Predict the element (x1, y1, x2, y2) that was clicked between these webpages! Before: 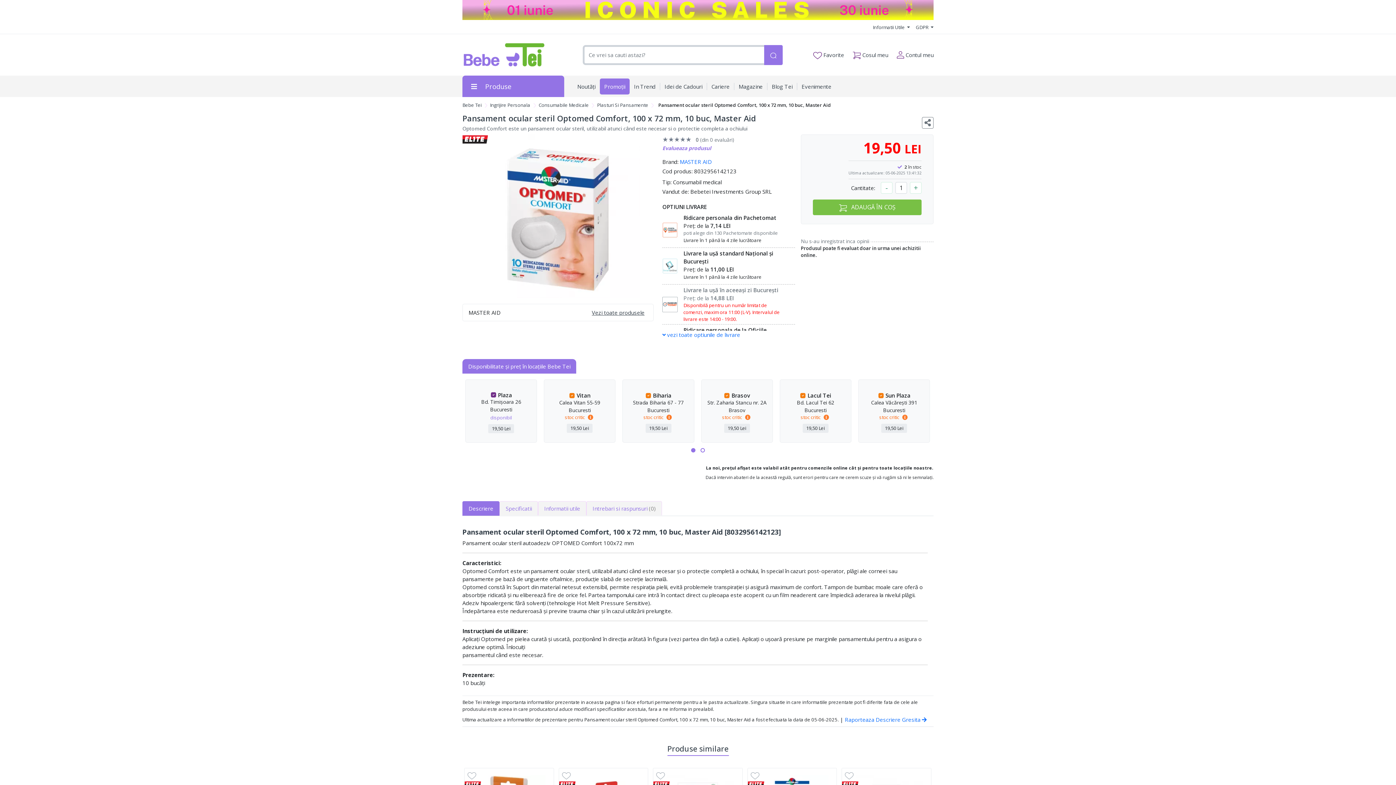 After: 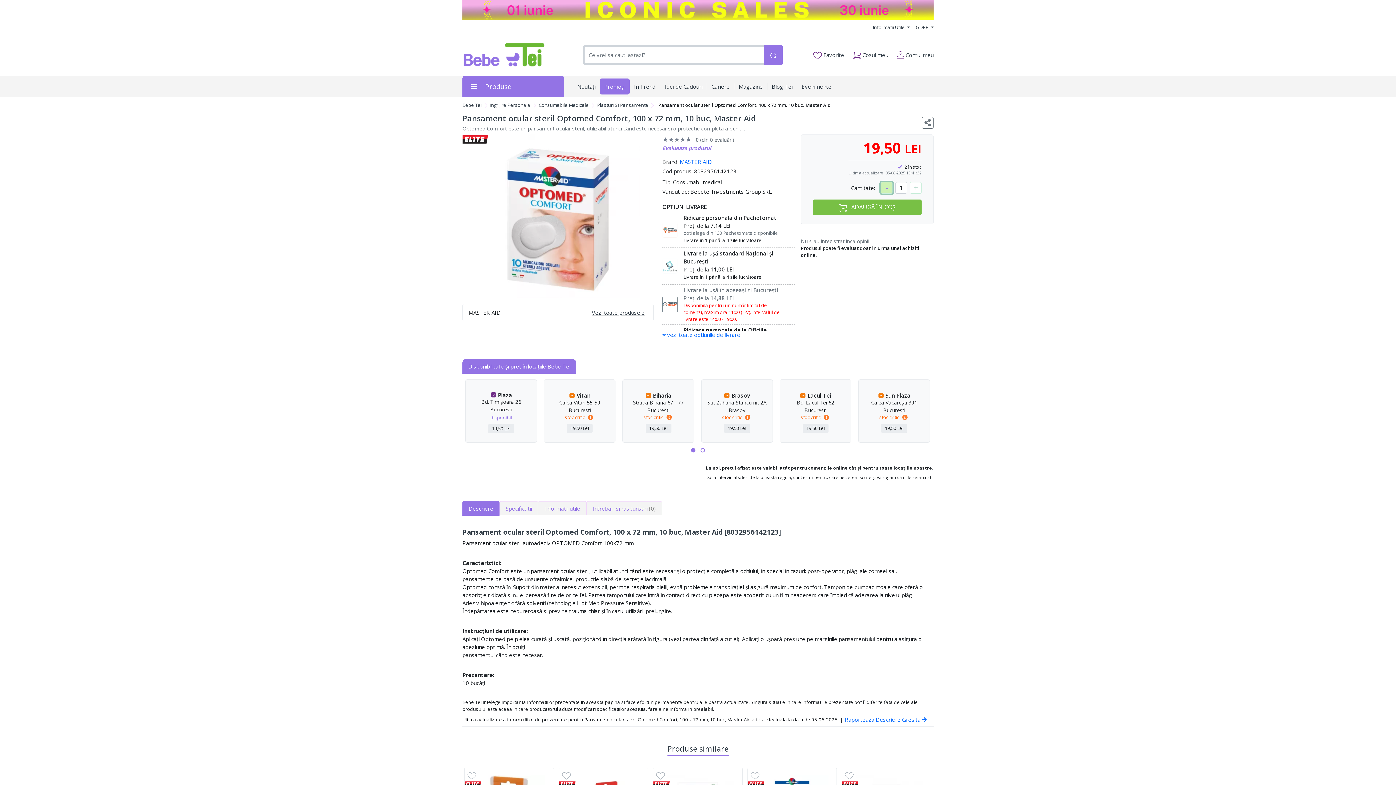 Action: bbox: (881, 182, 892, 193) label: -